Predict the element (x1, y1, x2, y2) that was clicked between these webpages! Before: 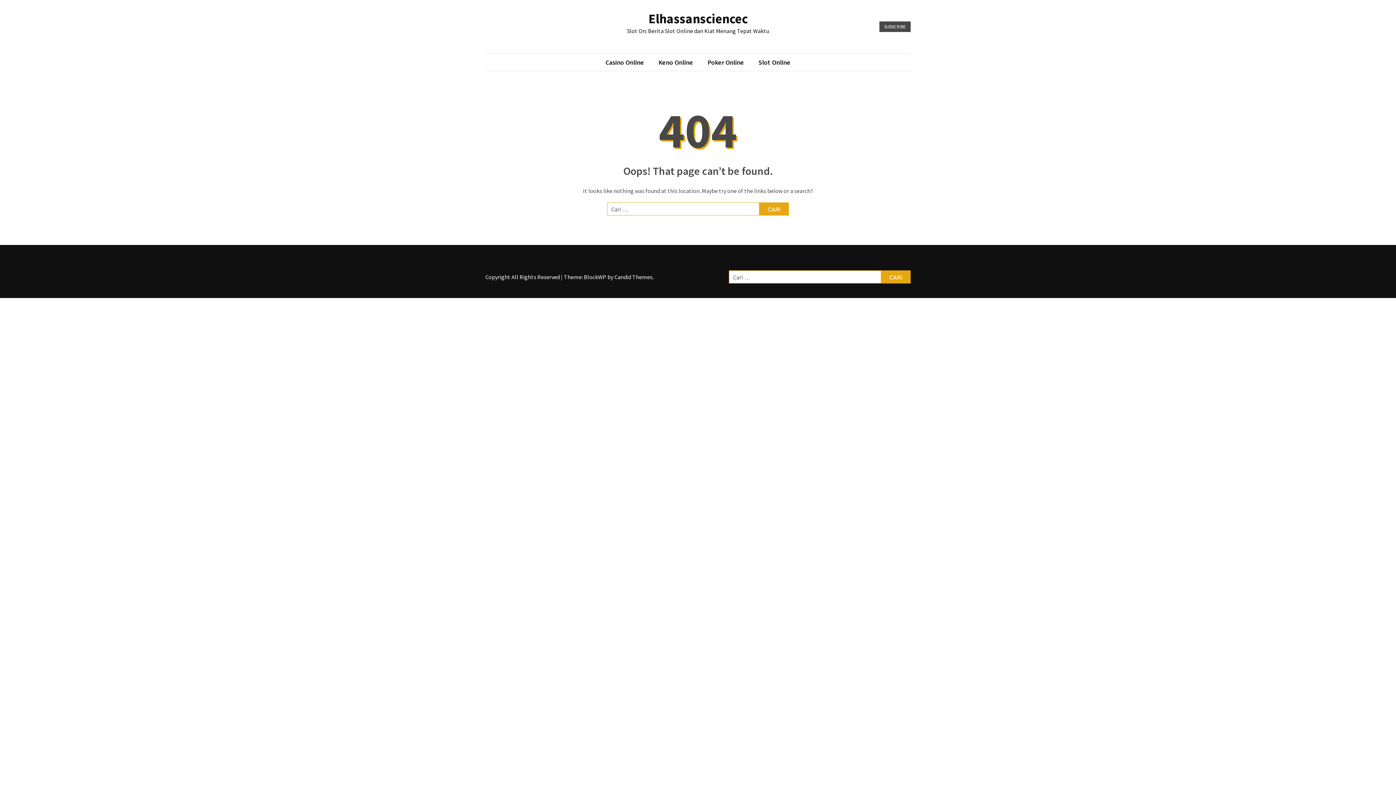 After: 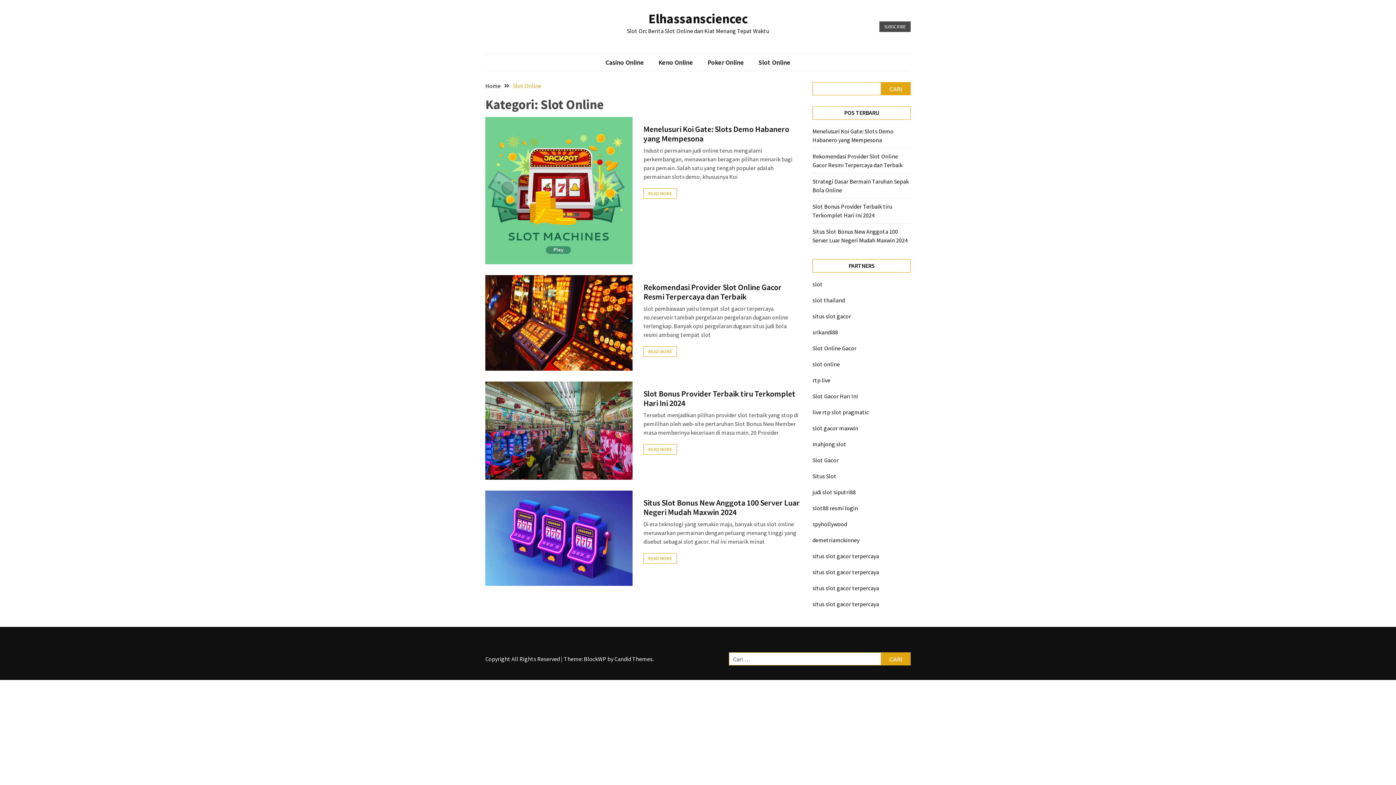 Action: label: Slot Online bbox: (751, 57, 798, 67)